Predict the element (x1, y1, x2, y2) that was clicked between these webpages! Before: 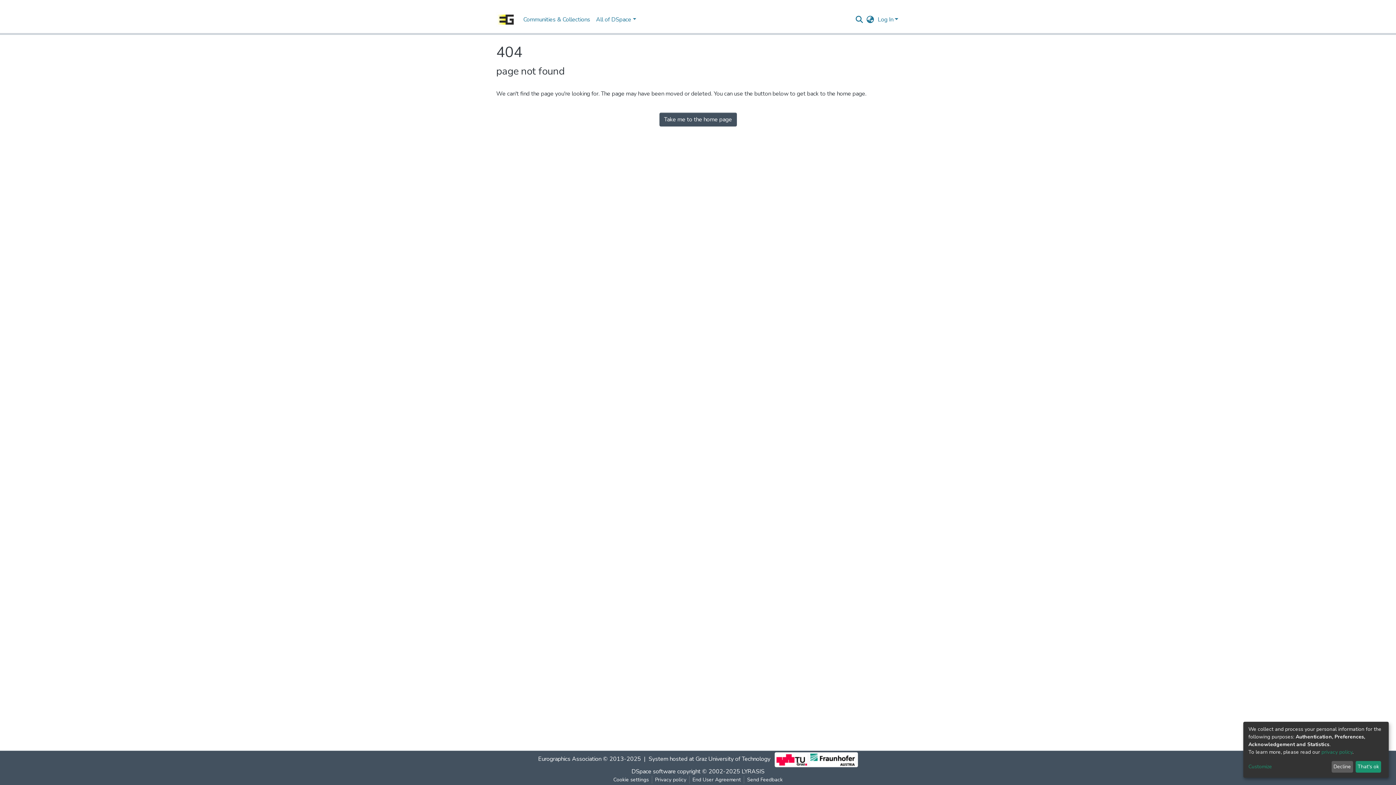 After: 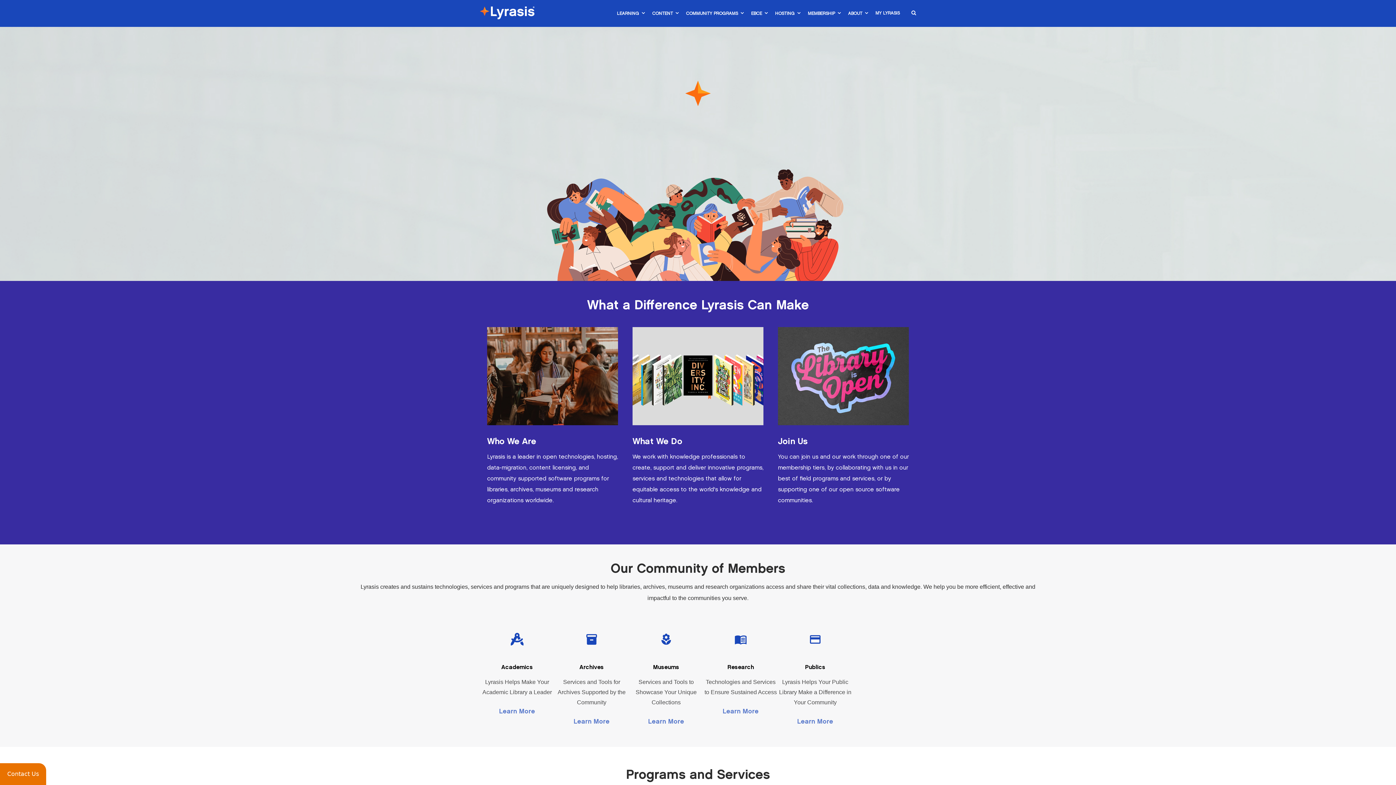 Action: label: LYRASIS bbox: (741, 768, 764, 776)